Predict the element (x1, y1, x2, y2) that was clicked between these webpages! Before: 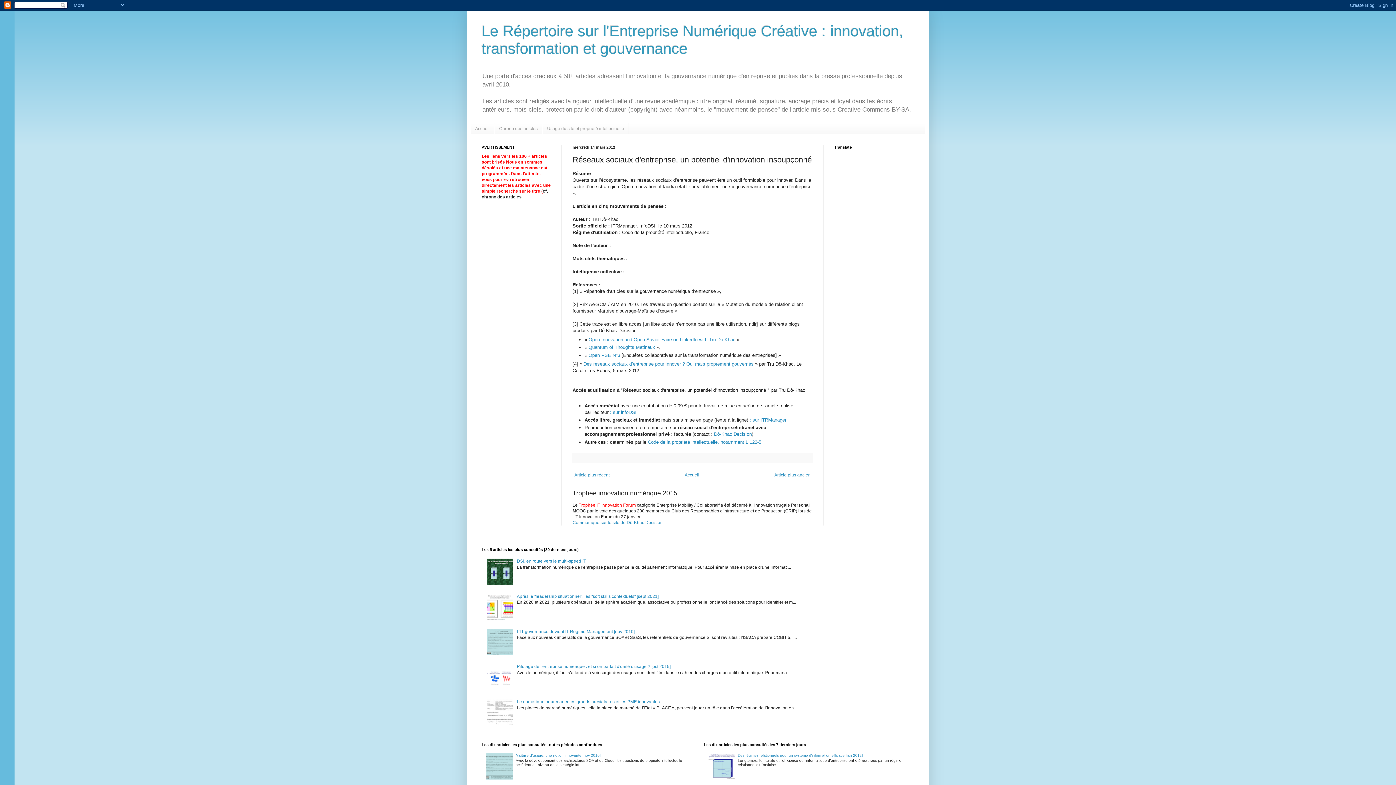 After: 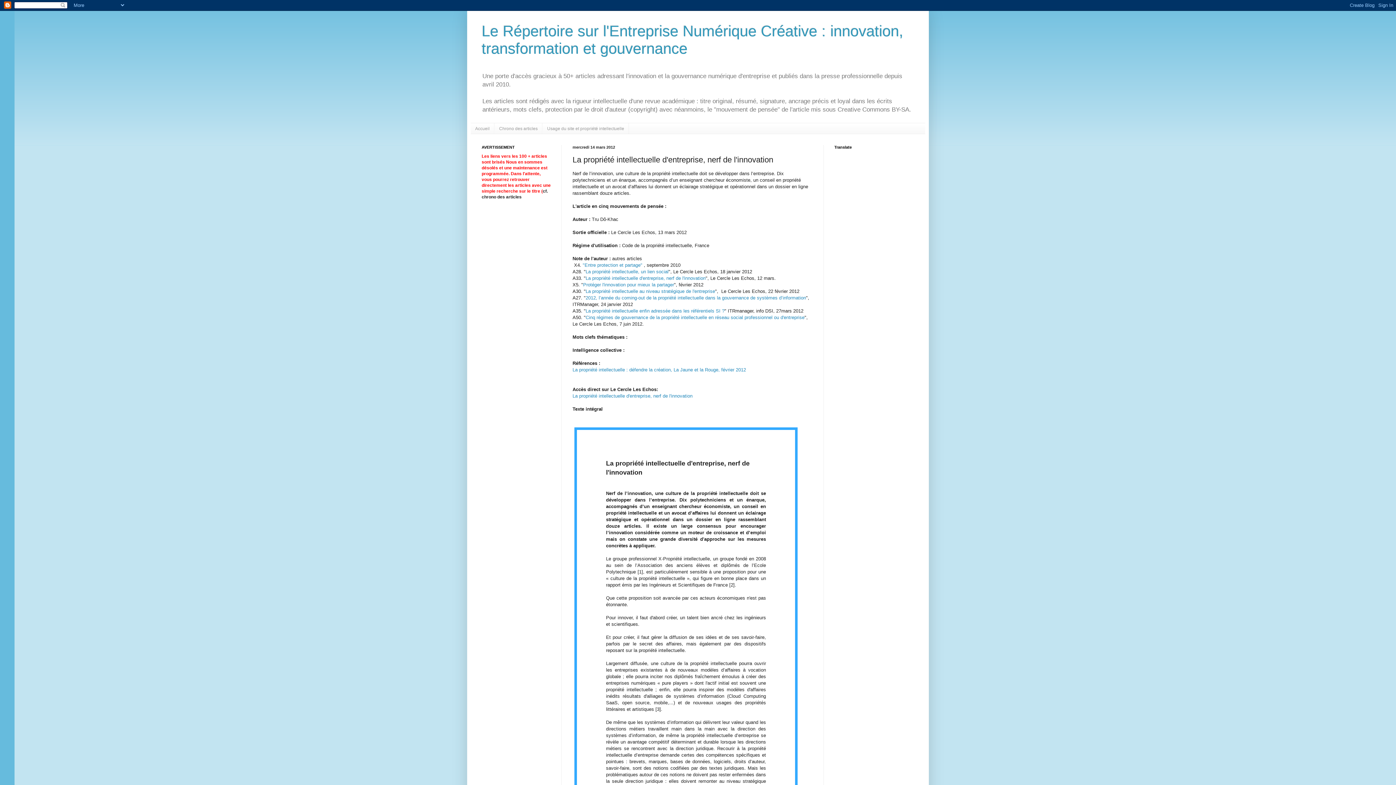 Action: bbox: (572, 470, 611, 479) label: Article plus récent